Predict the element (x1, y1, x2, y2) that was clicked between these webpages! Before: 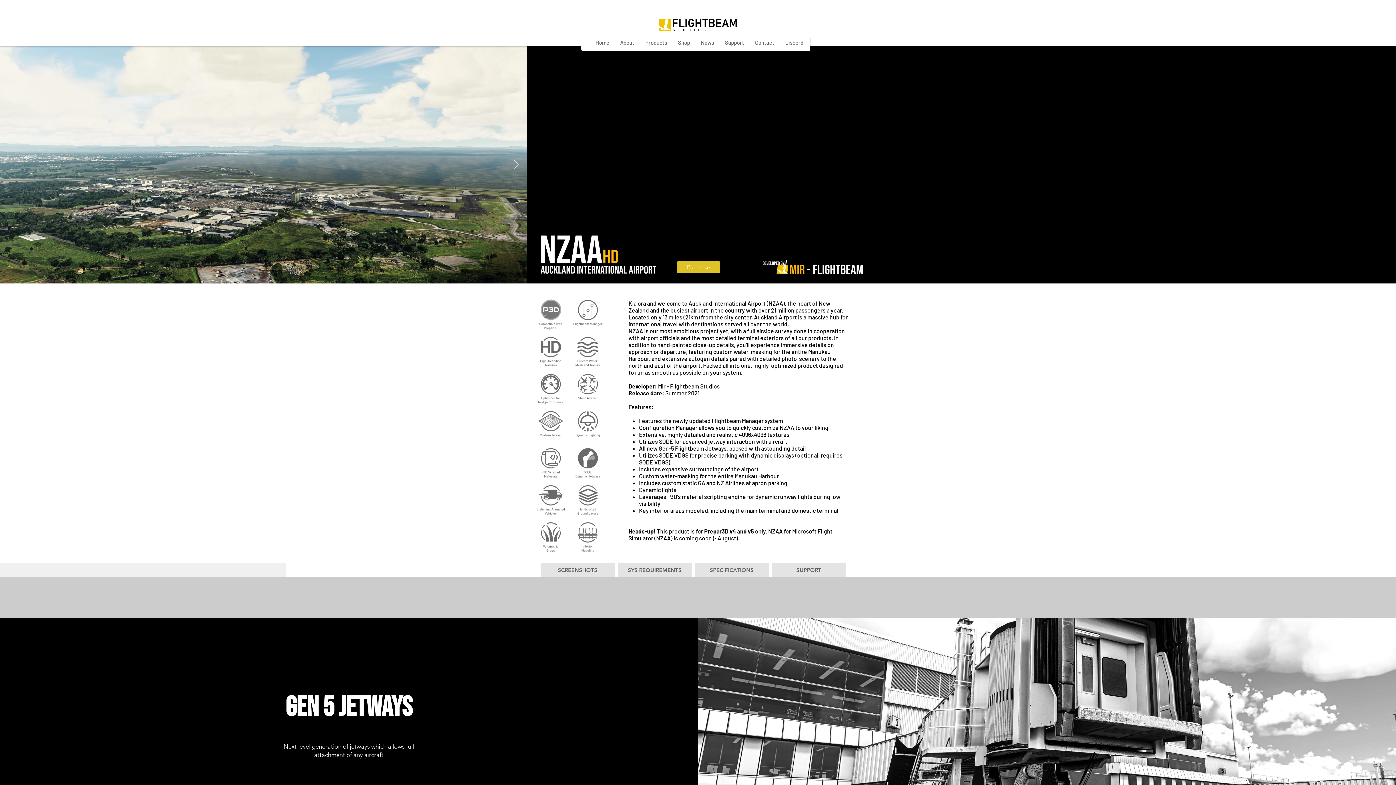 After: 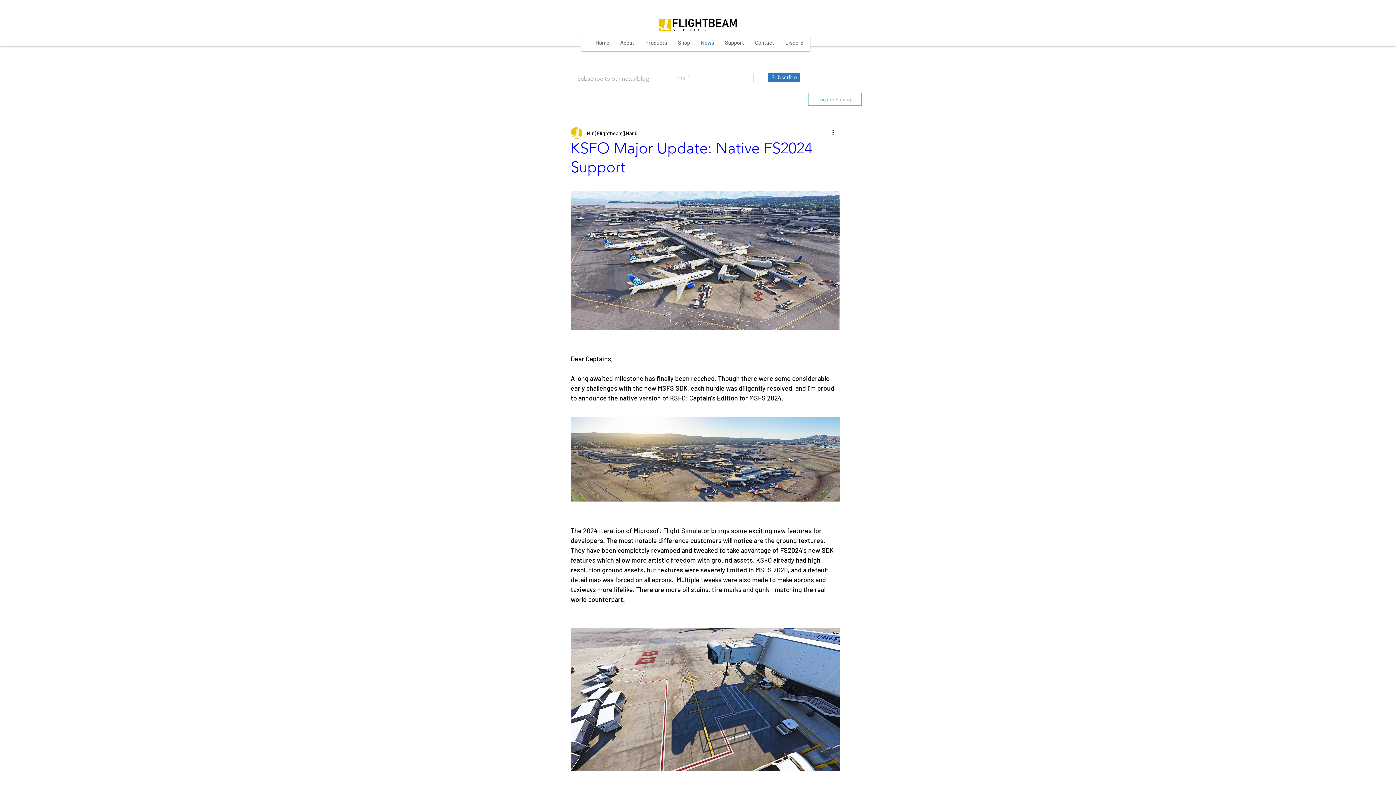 Action: label: News bbox: (695, 38, 719, 40)